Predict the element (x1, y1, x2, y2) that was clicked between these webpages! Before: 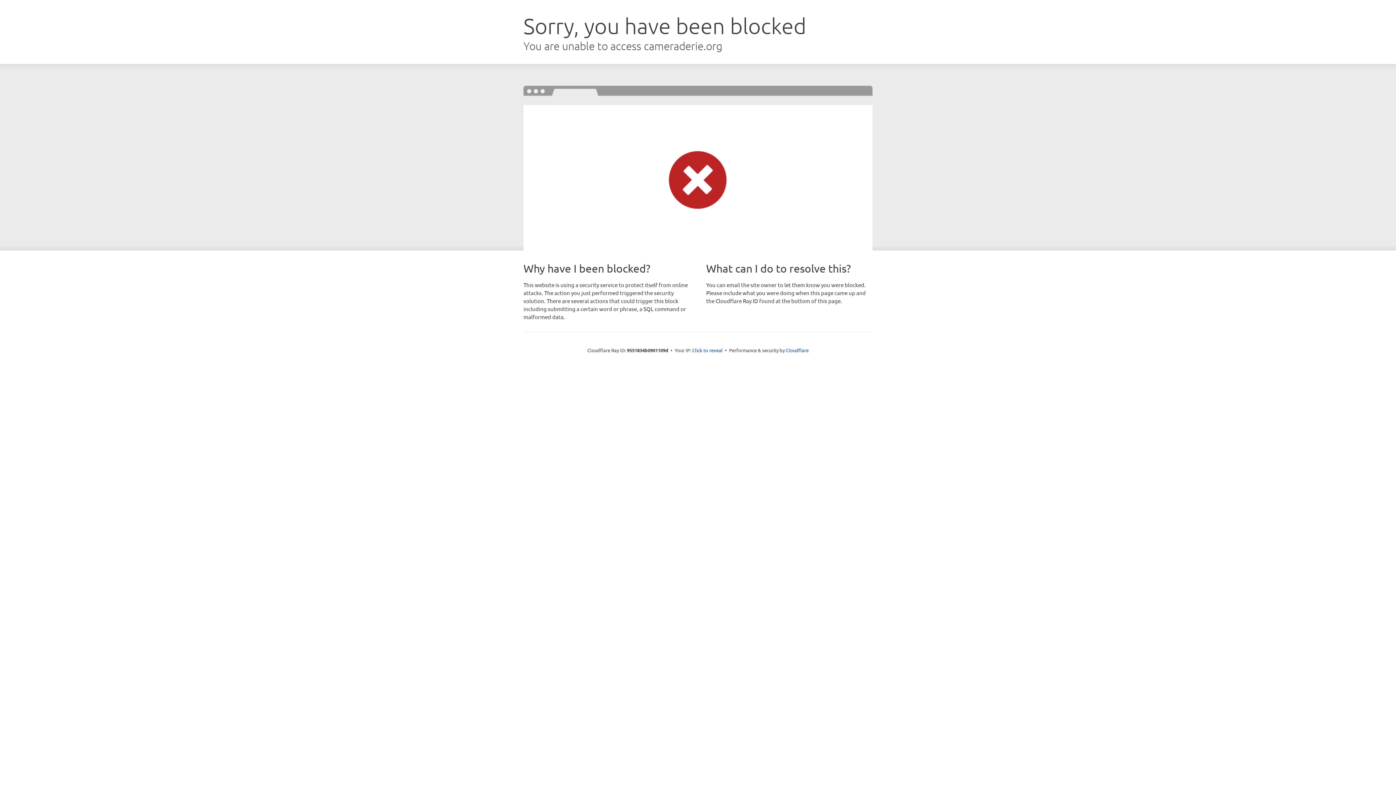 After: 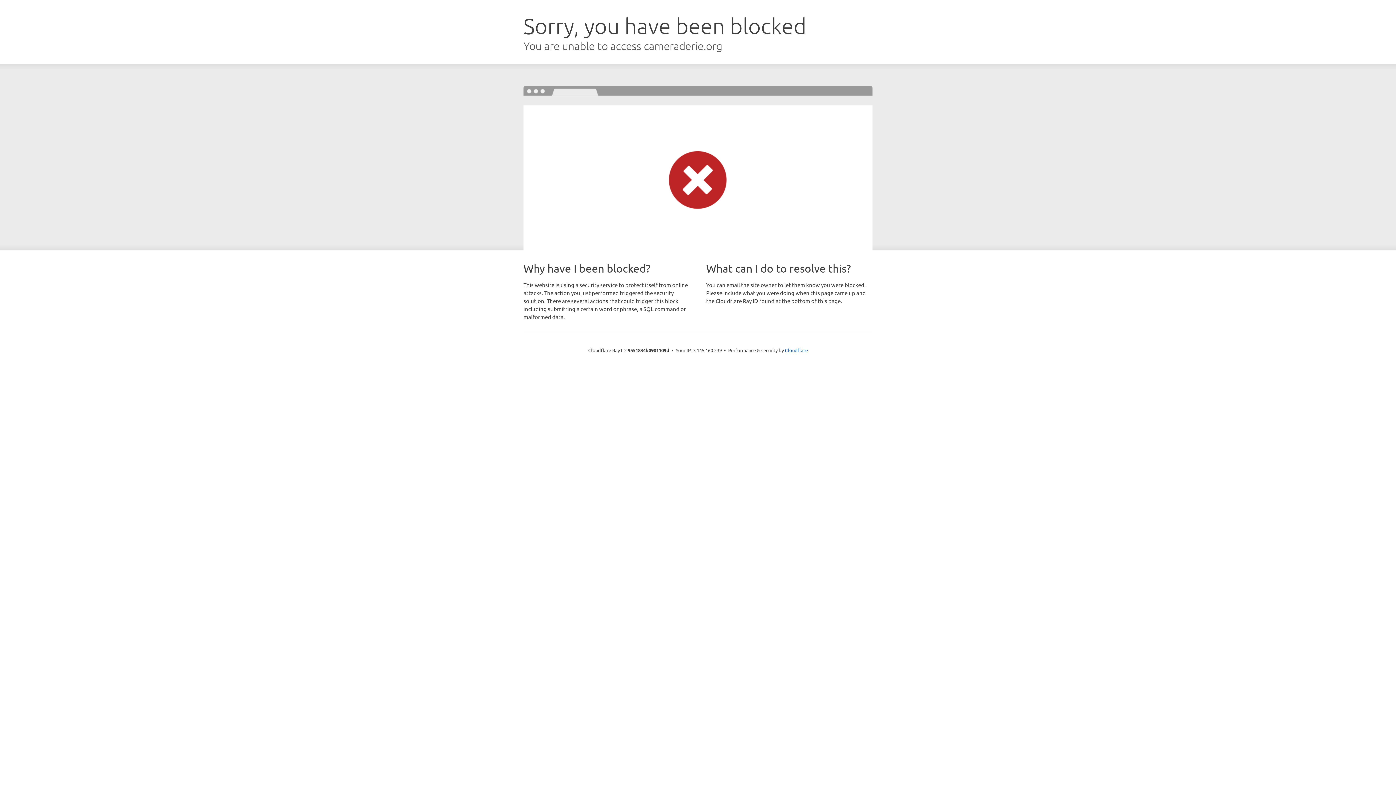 Action: label: Click to reveal bbox: (692, 346, 722, 353)